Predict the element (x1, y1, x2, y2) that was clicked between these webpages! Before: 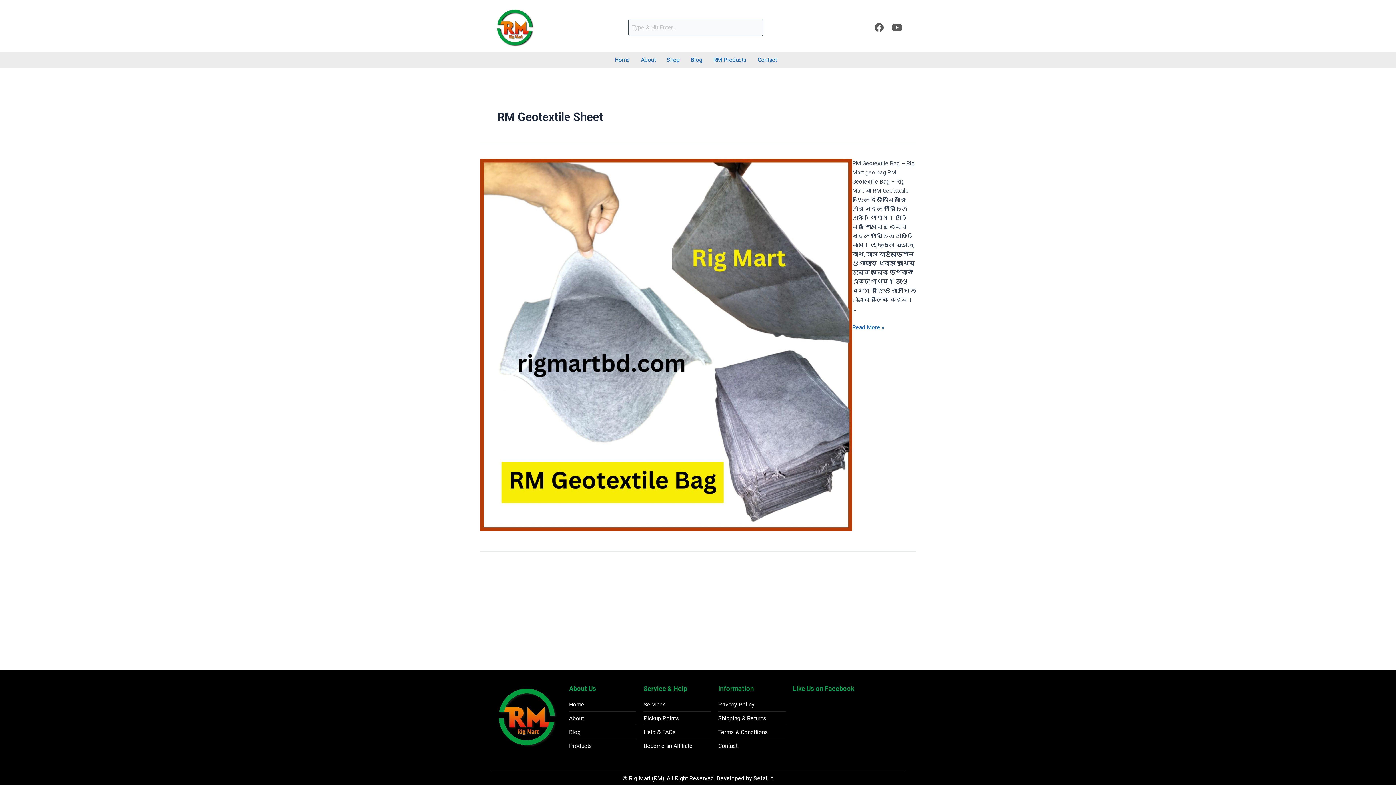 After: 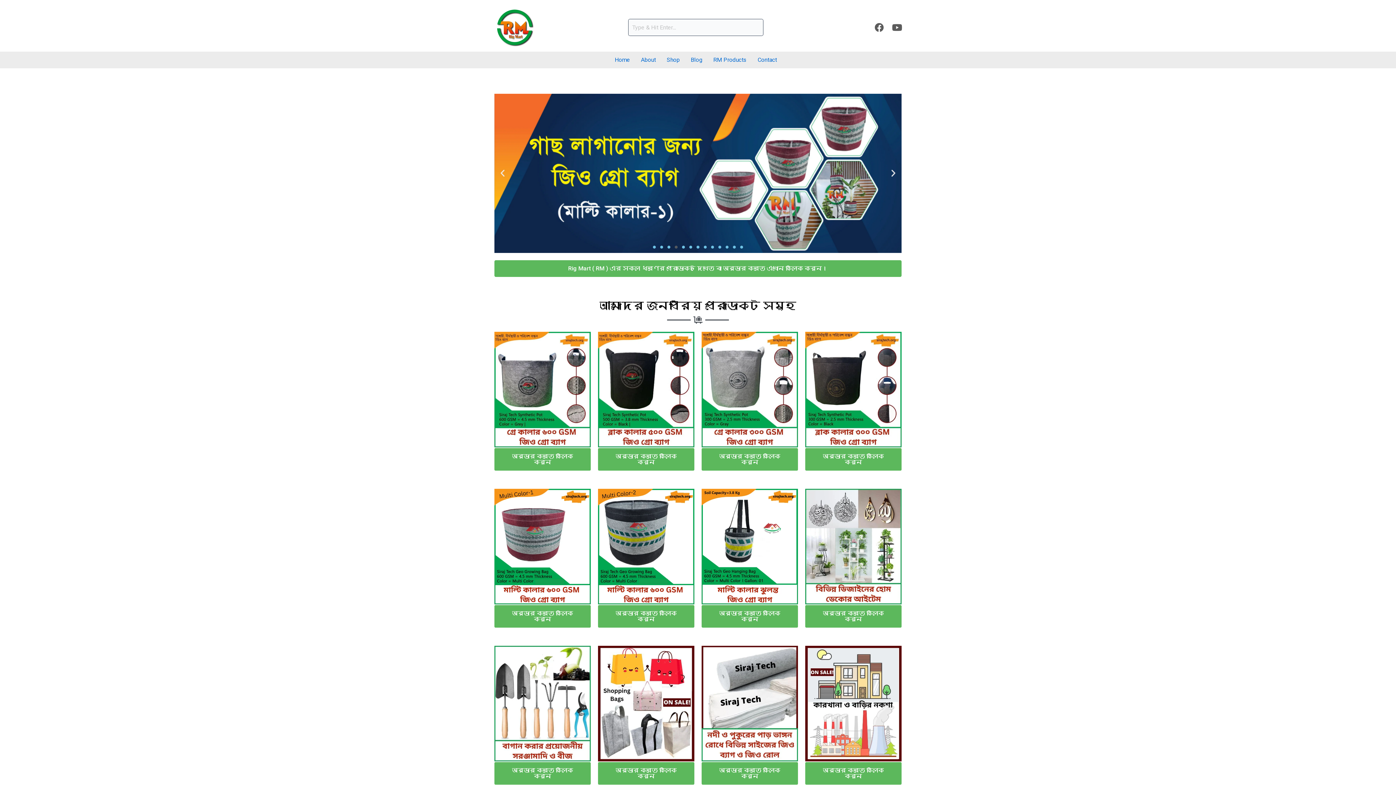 Action: label: Home bbox: (569, 700, 636, 709)